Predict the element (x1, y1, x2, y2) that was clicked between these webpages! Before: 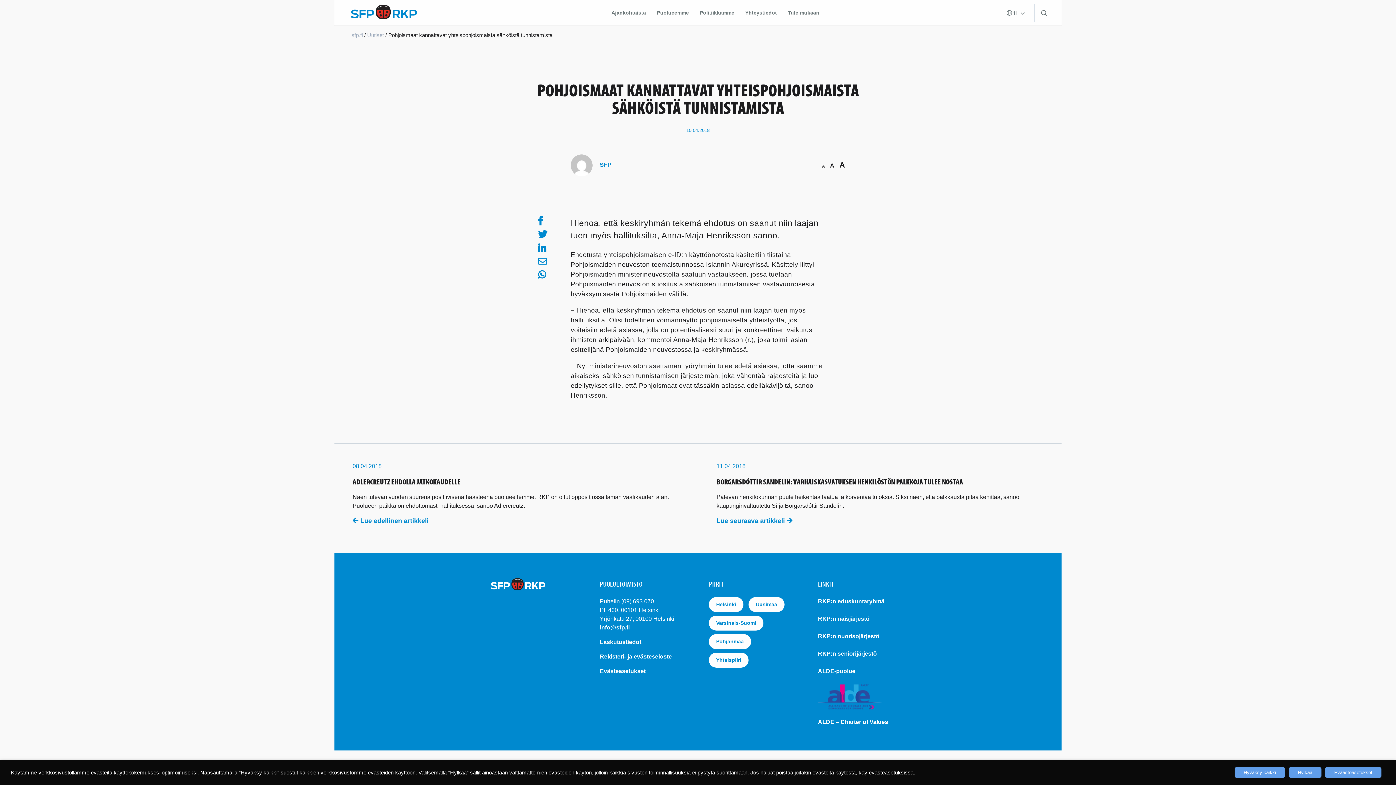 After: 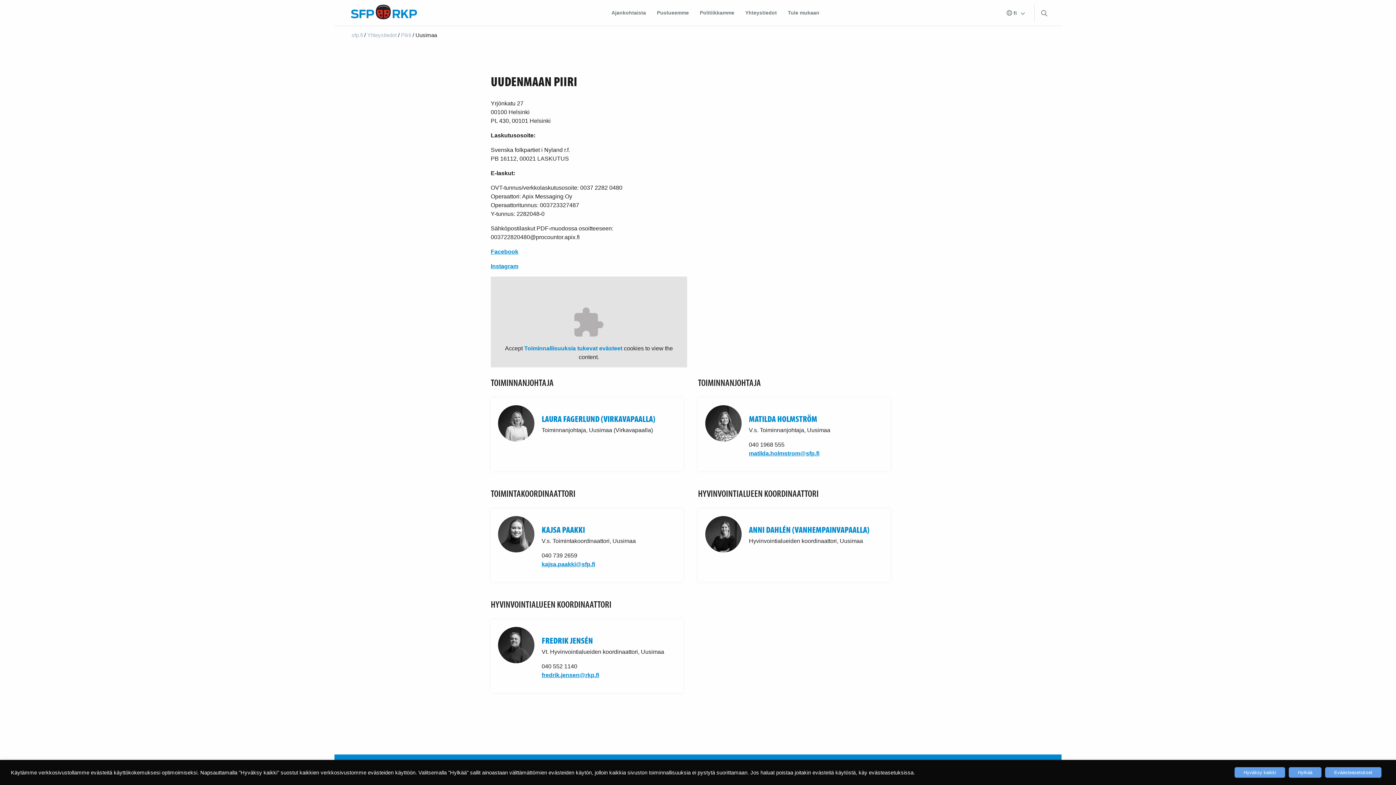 Action: bbox: (748, 597, 784, 612) label: Uusimaa